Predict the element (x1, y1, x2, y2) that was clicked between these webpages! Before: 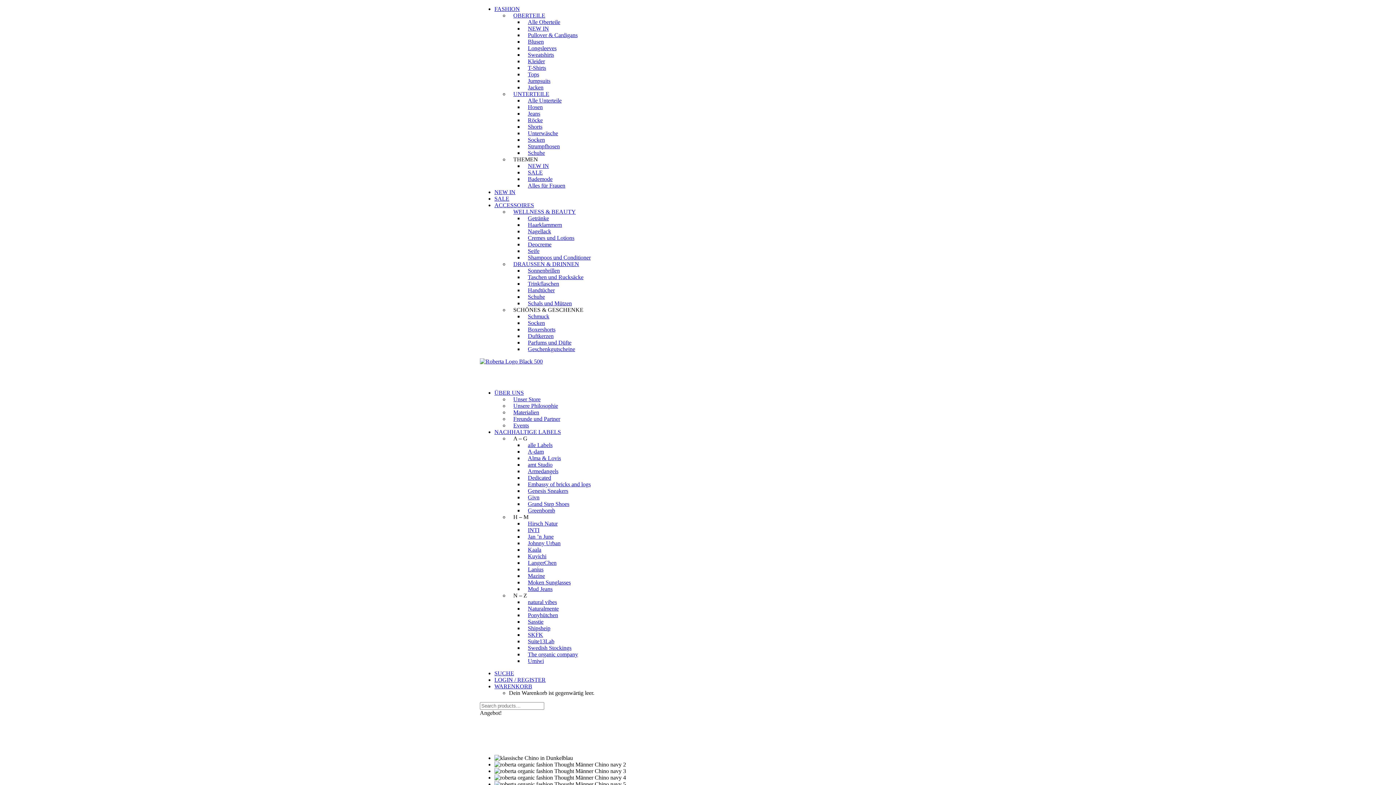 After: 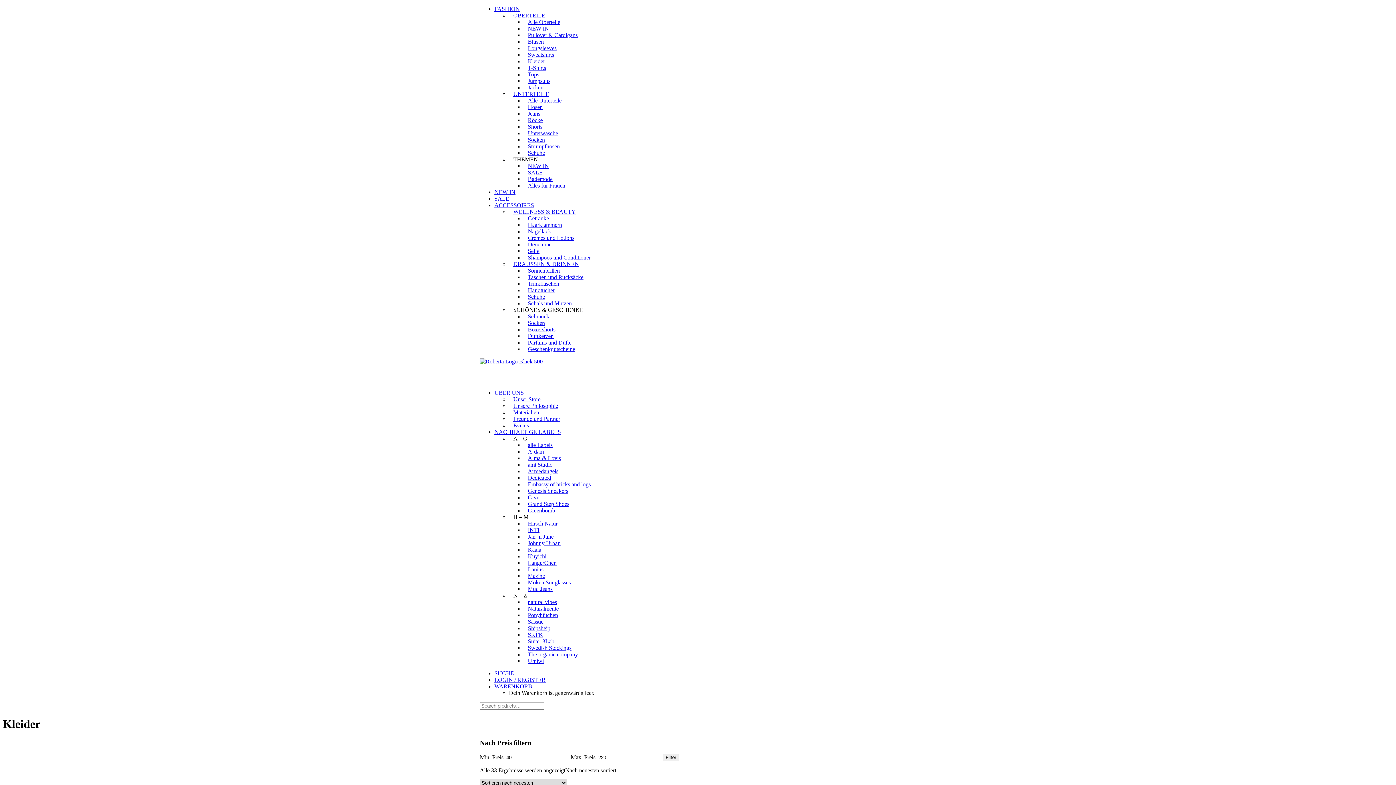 Action: bbox: (523, 56, 549, 66) label: Kleider